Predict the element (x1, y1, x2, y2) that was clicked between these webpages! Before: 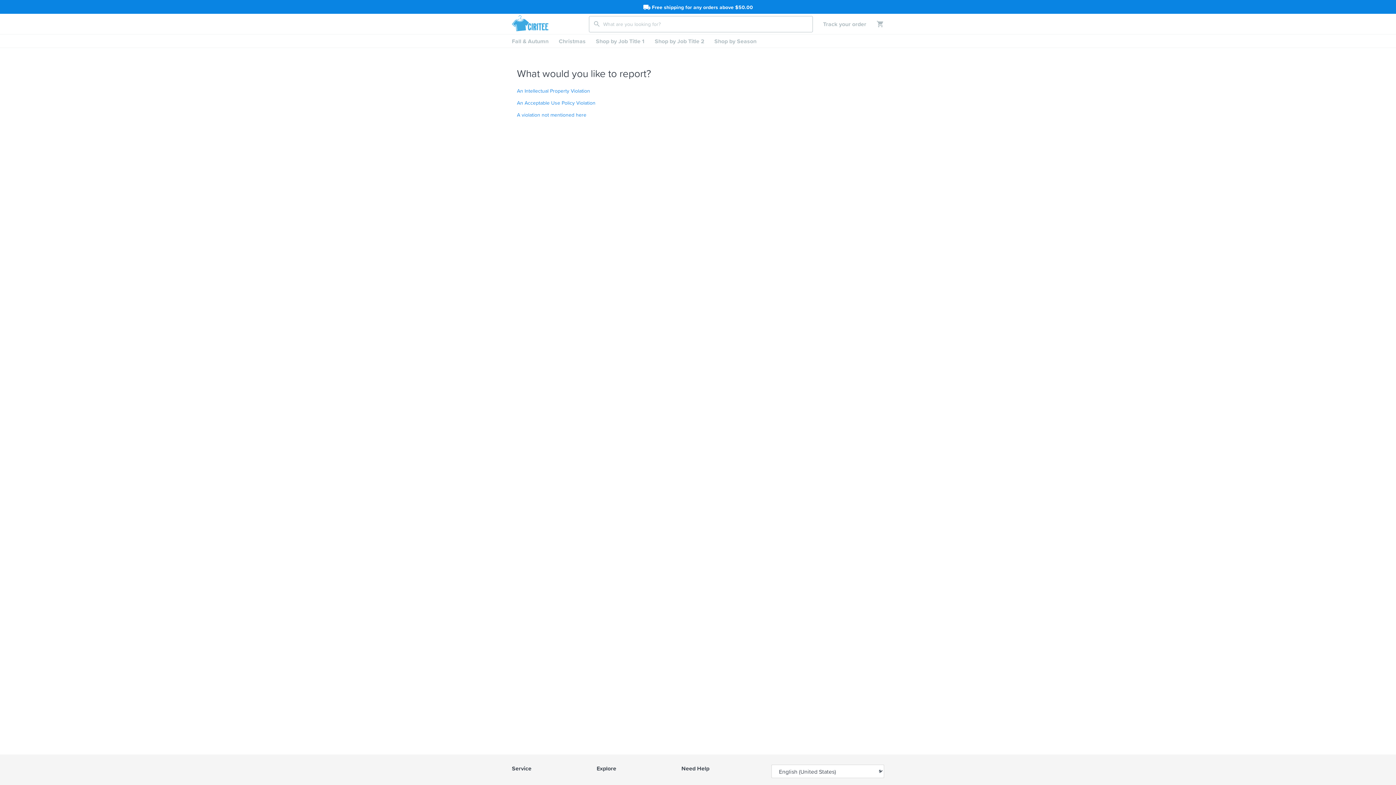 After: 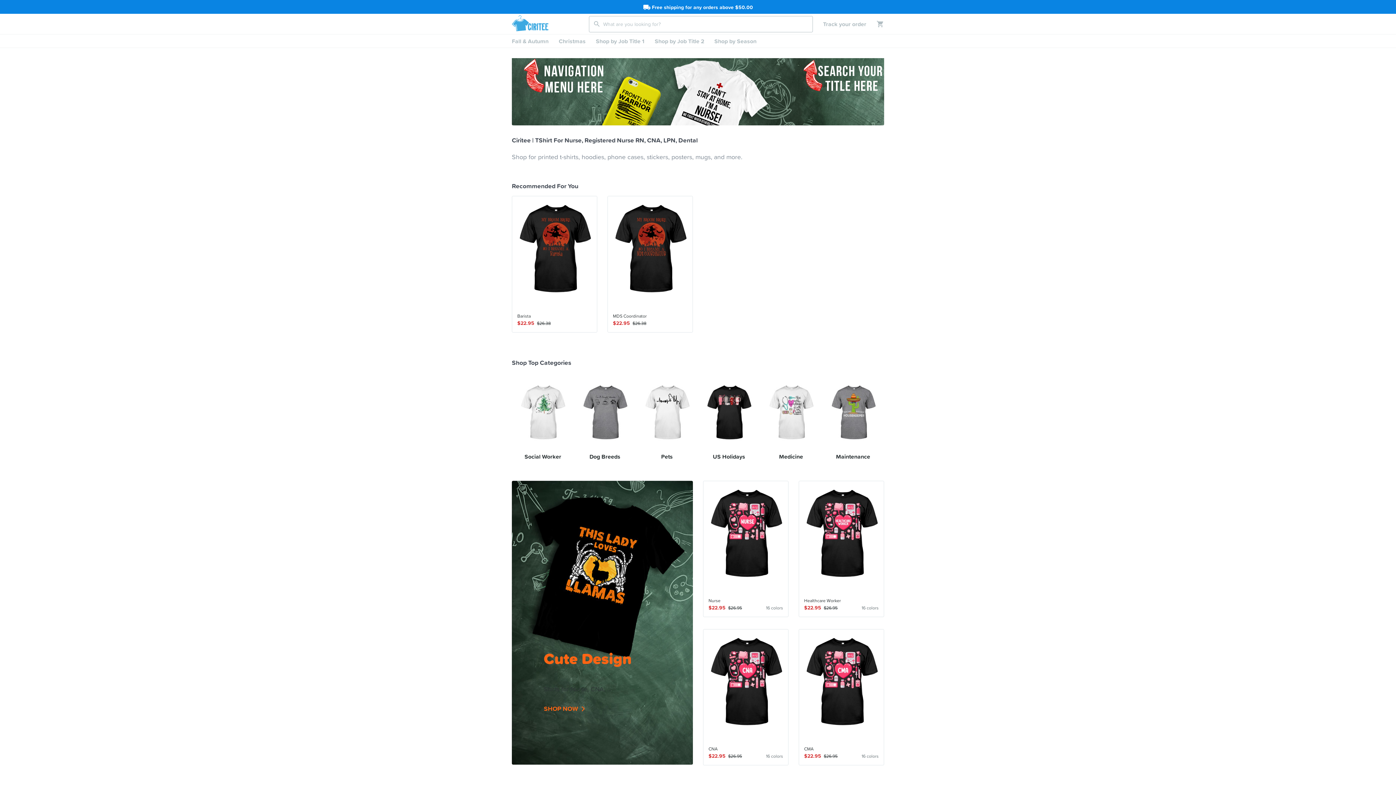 Action: bbox: (512, 15, 589, 32)